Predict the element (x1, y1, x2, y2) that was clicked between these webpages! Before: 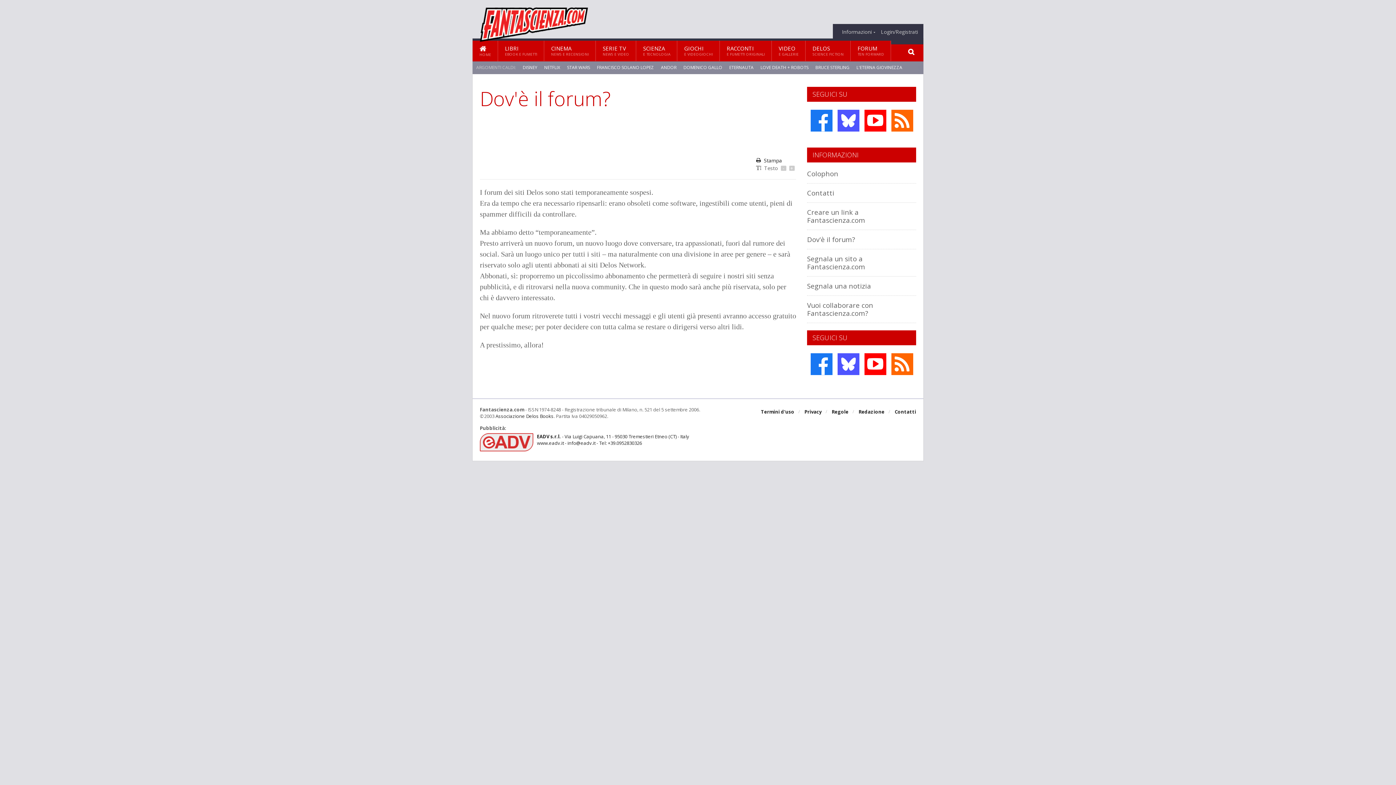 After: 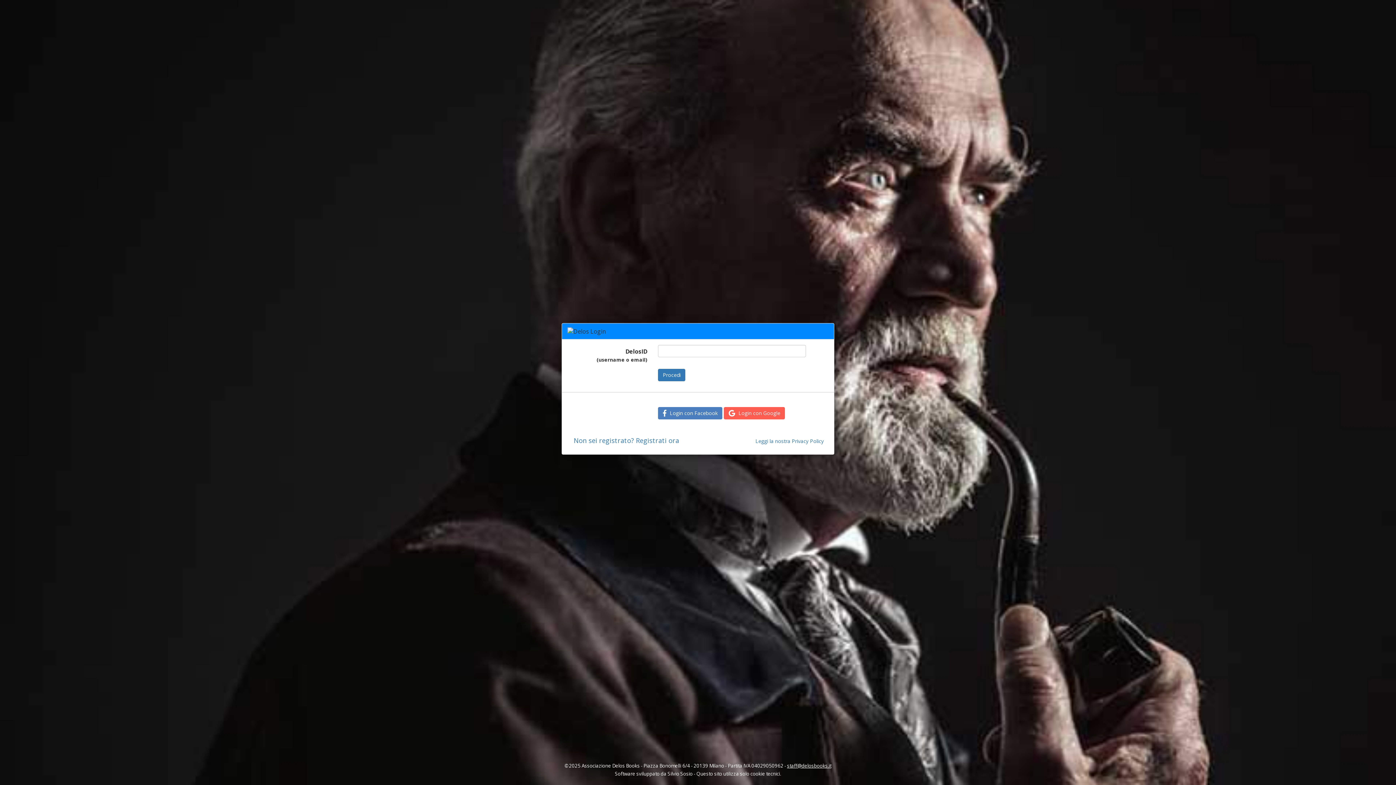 Action: label: Login/Registrati bbox: (881, 29, 918, 34)